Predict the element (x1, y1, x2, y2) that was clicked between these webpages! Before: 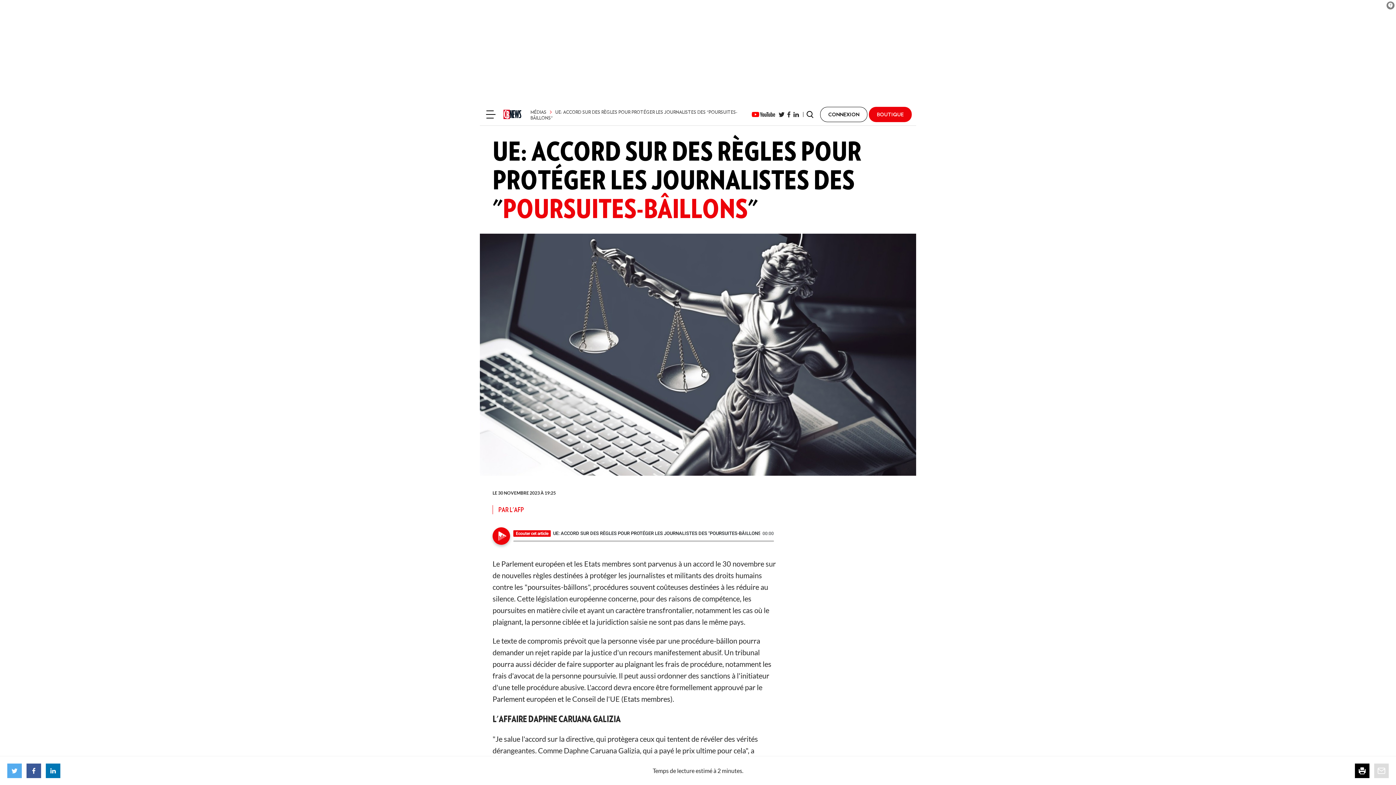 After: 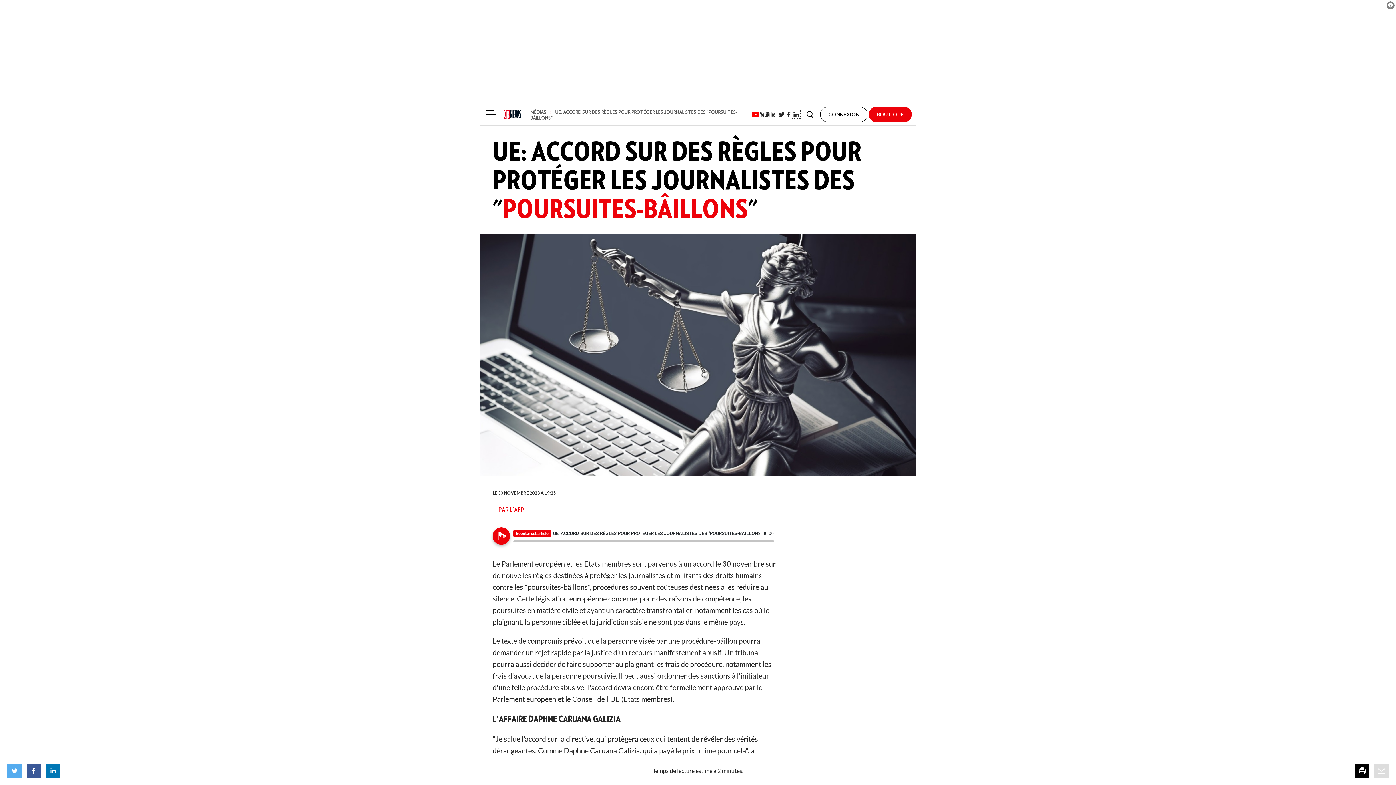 Action: bbox: (792, 110, 800, 118)